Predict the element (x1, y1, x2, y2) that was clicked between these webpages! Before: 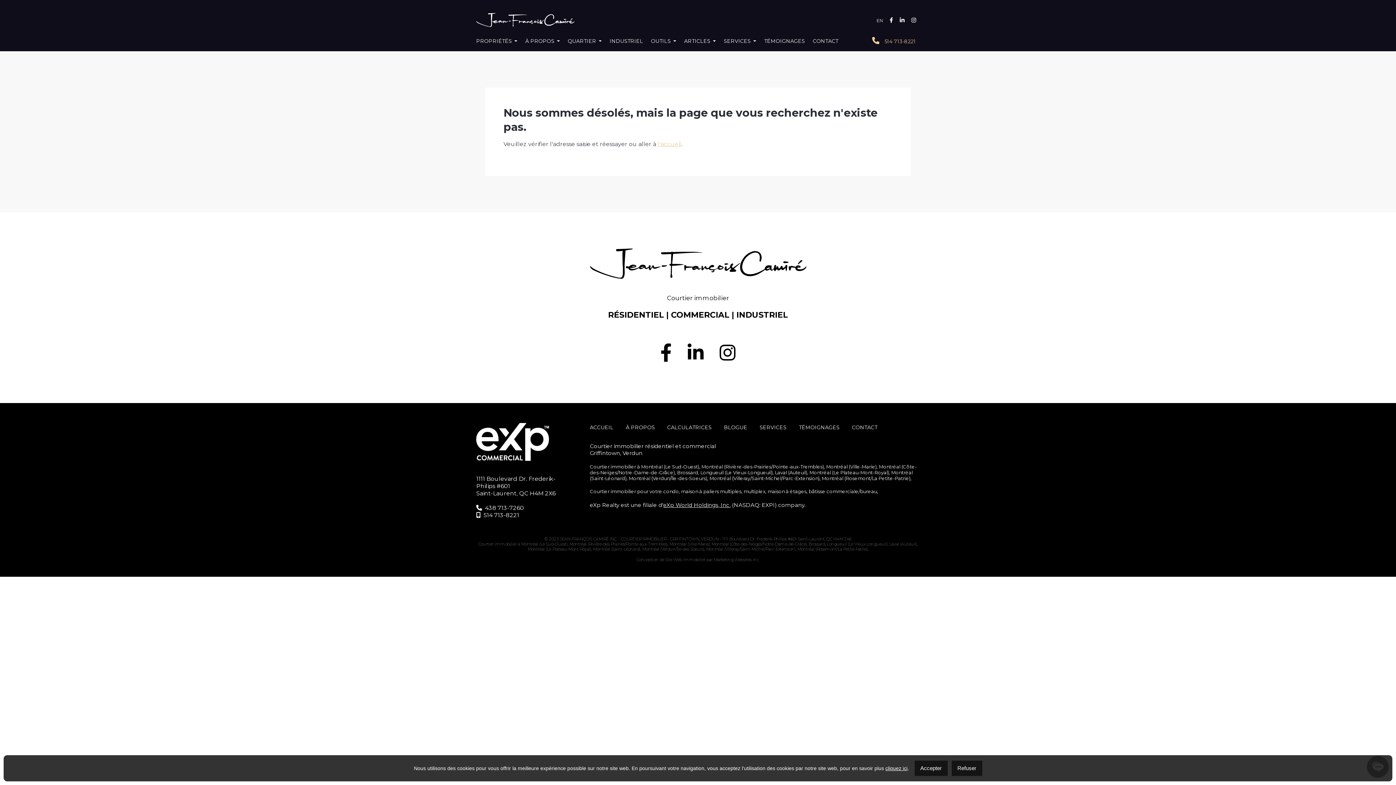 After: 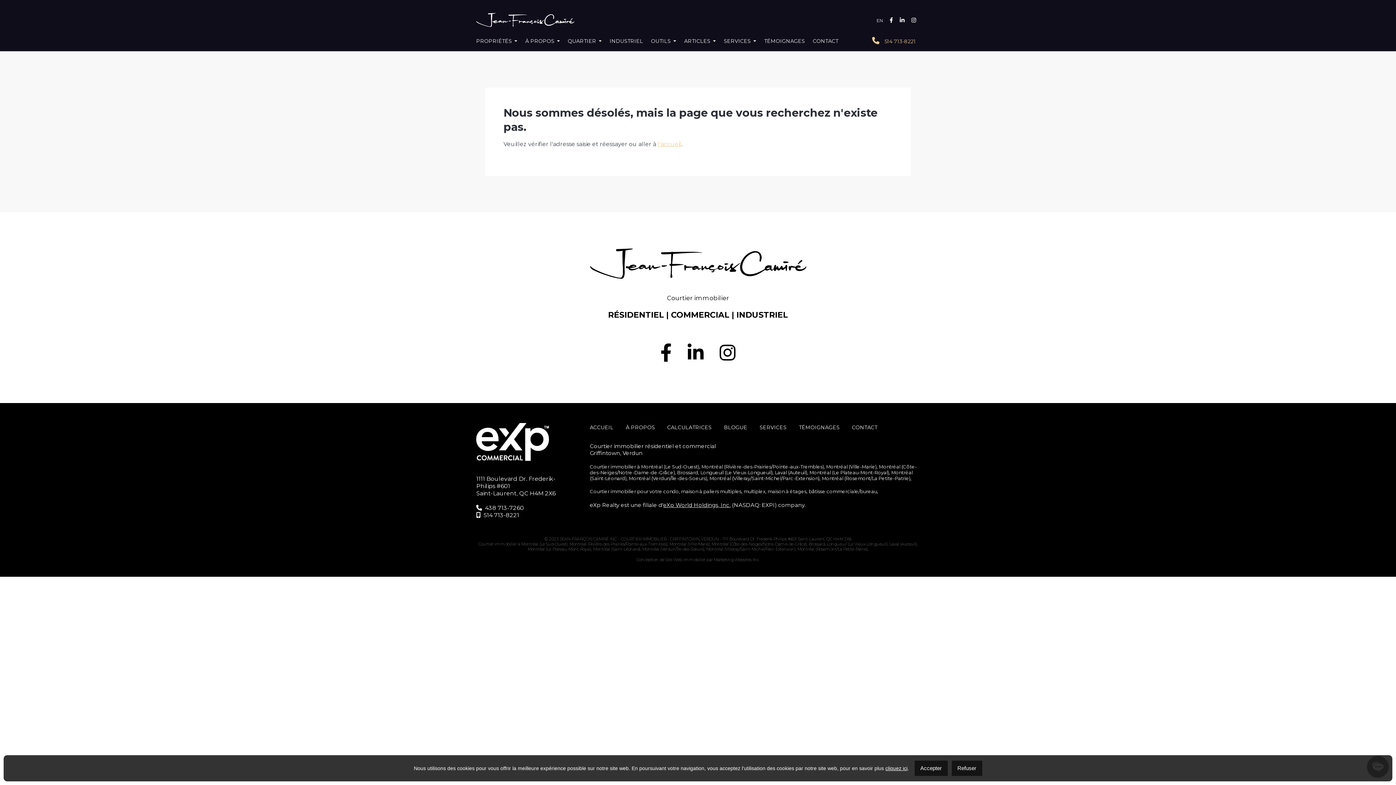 Action: bbox: (621, 536, 720, 541) label: COURTIER IMMOBILIER - GRIFFINTOWN, VERDUN 